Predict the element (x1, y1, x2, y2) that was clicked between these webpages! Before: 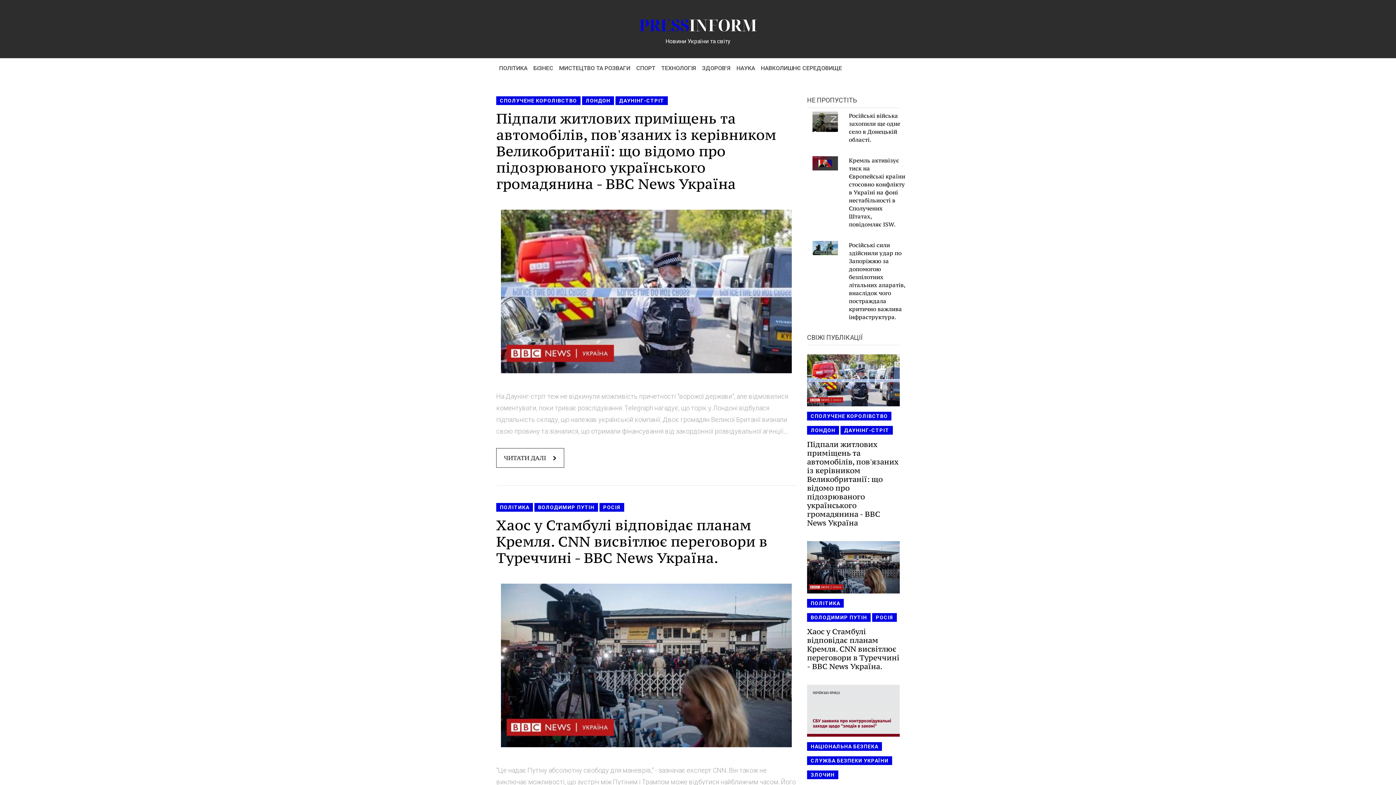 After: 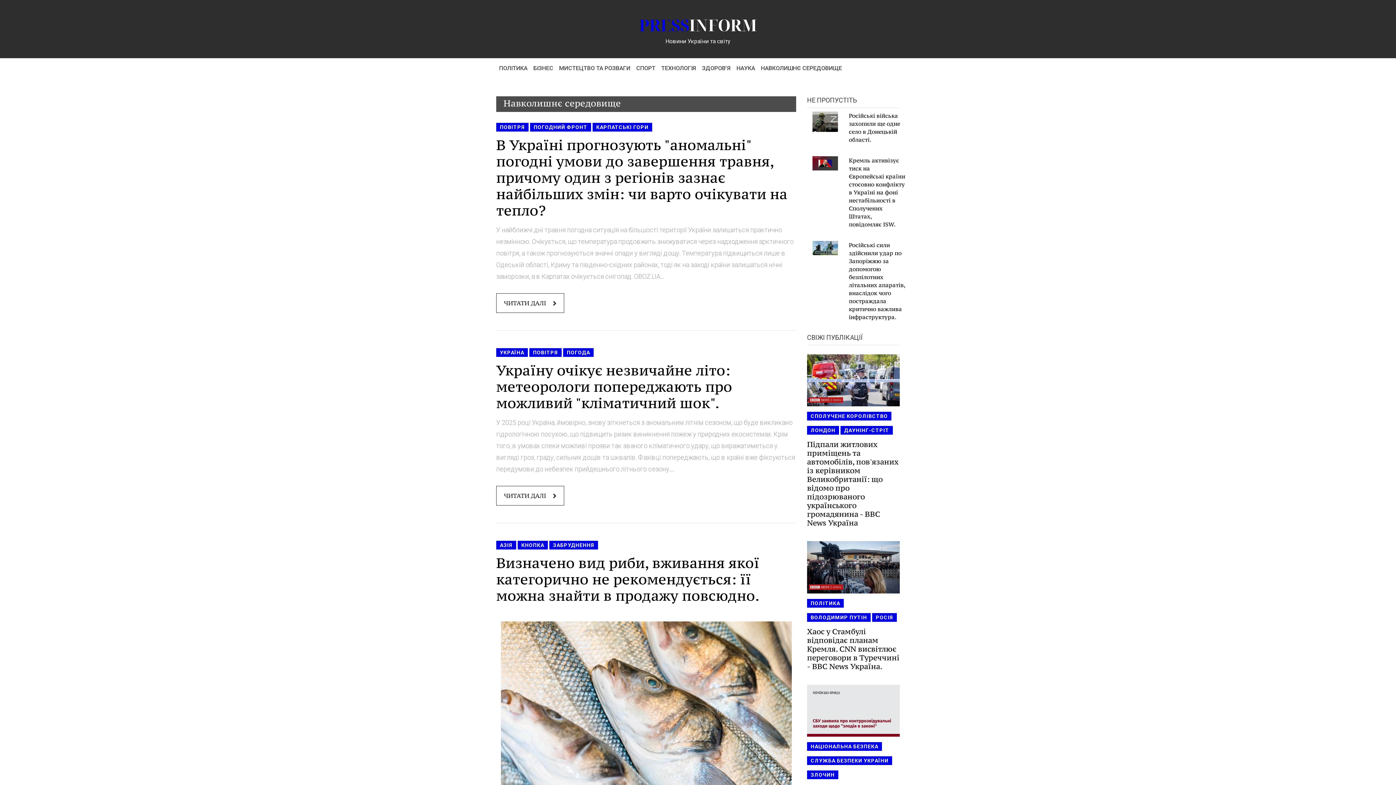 Action: label: НАВКОЛИШНЄ СЕРЕДОВИЩЕ bbox: (758, 61, 845, 75)